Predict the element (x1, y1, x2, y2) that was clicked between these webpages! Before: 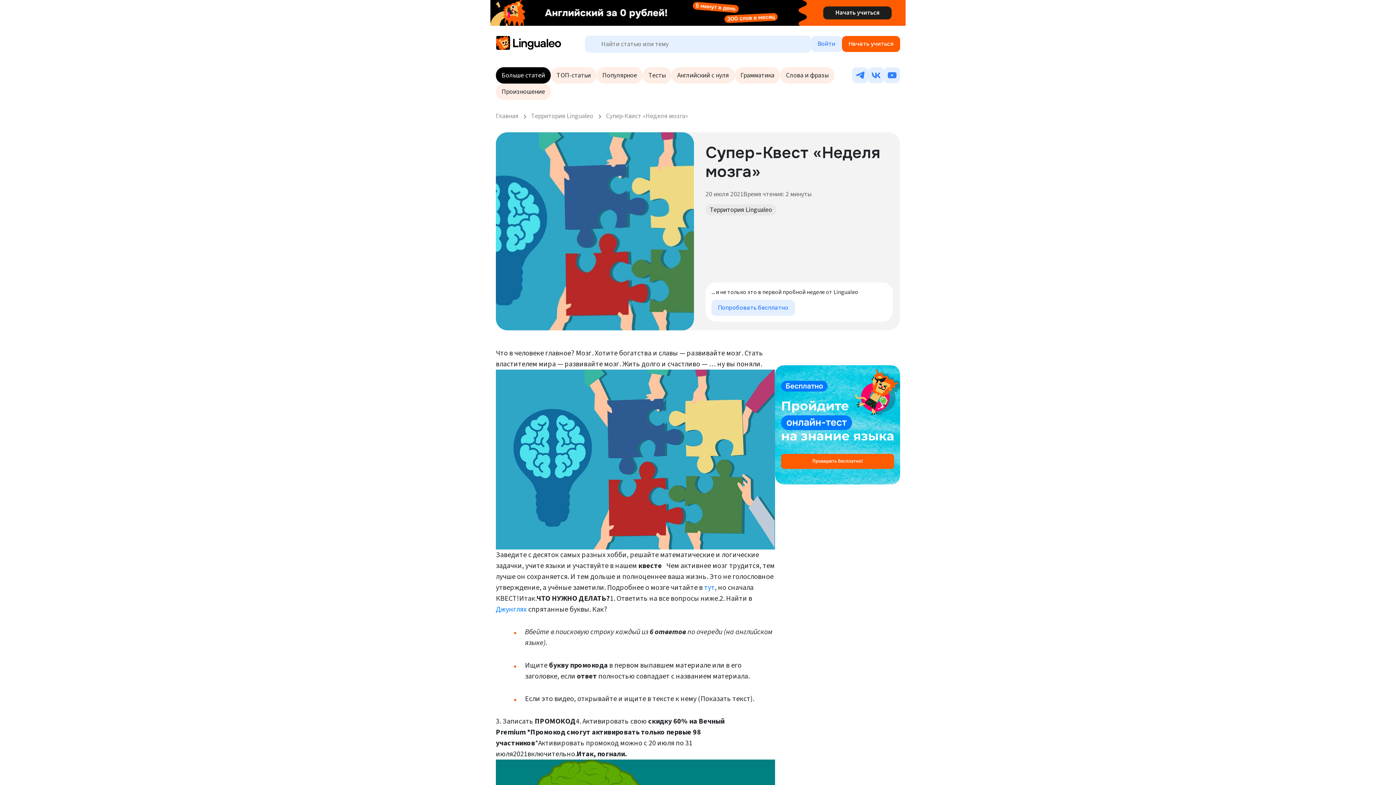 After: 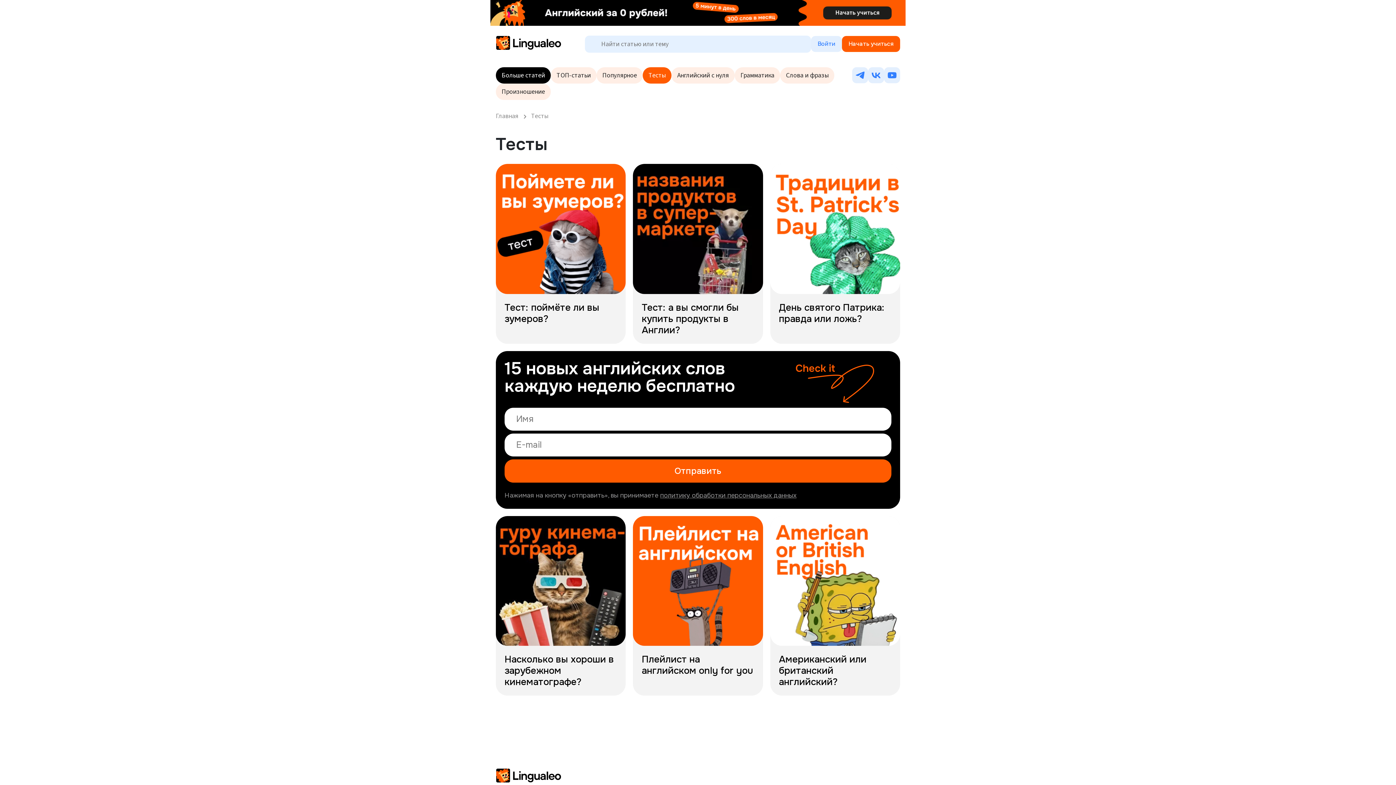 Action: label: Тесты bbox: (642, 67, 671, 83)